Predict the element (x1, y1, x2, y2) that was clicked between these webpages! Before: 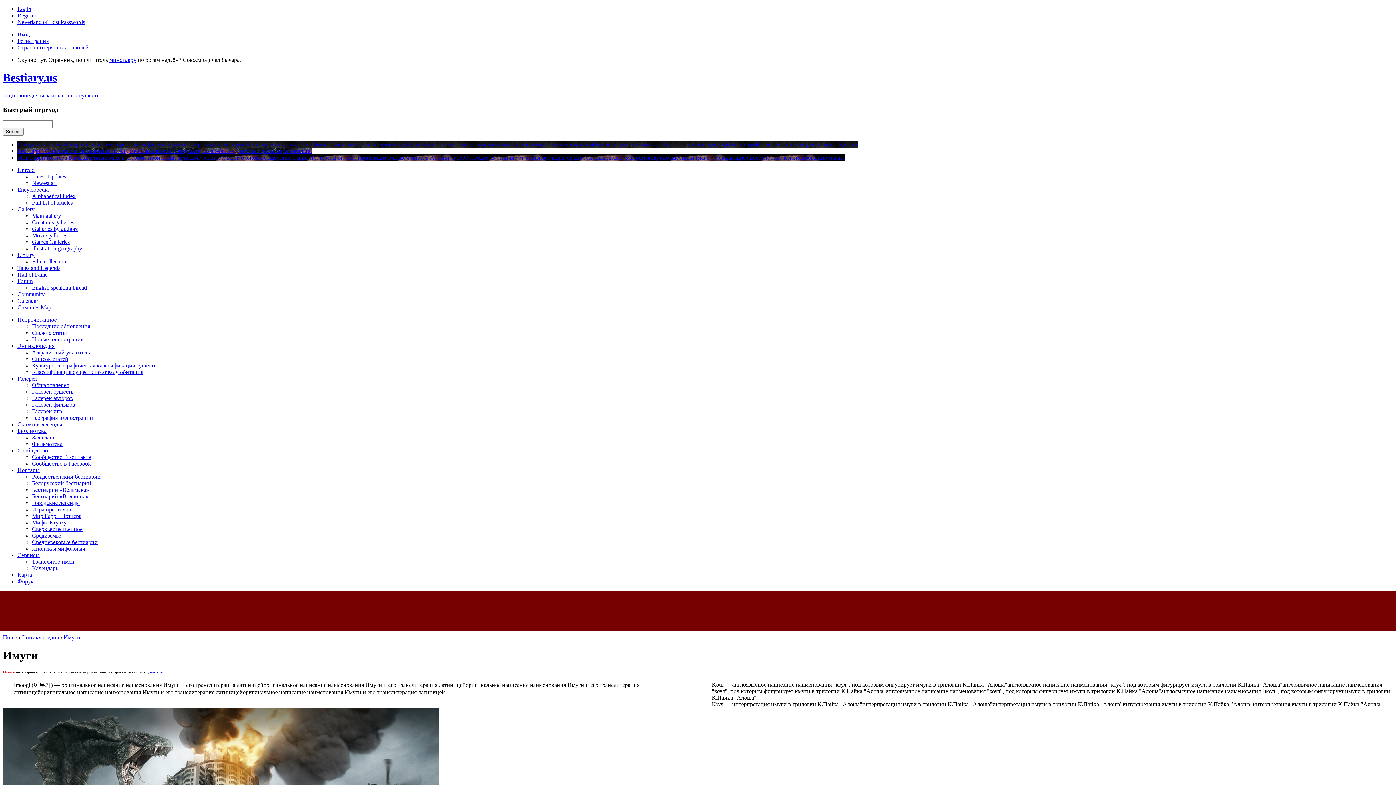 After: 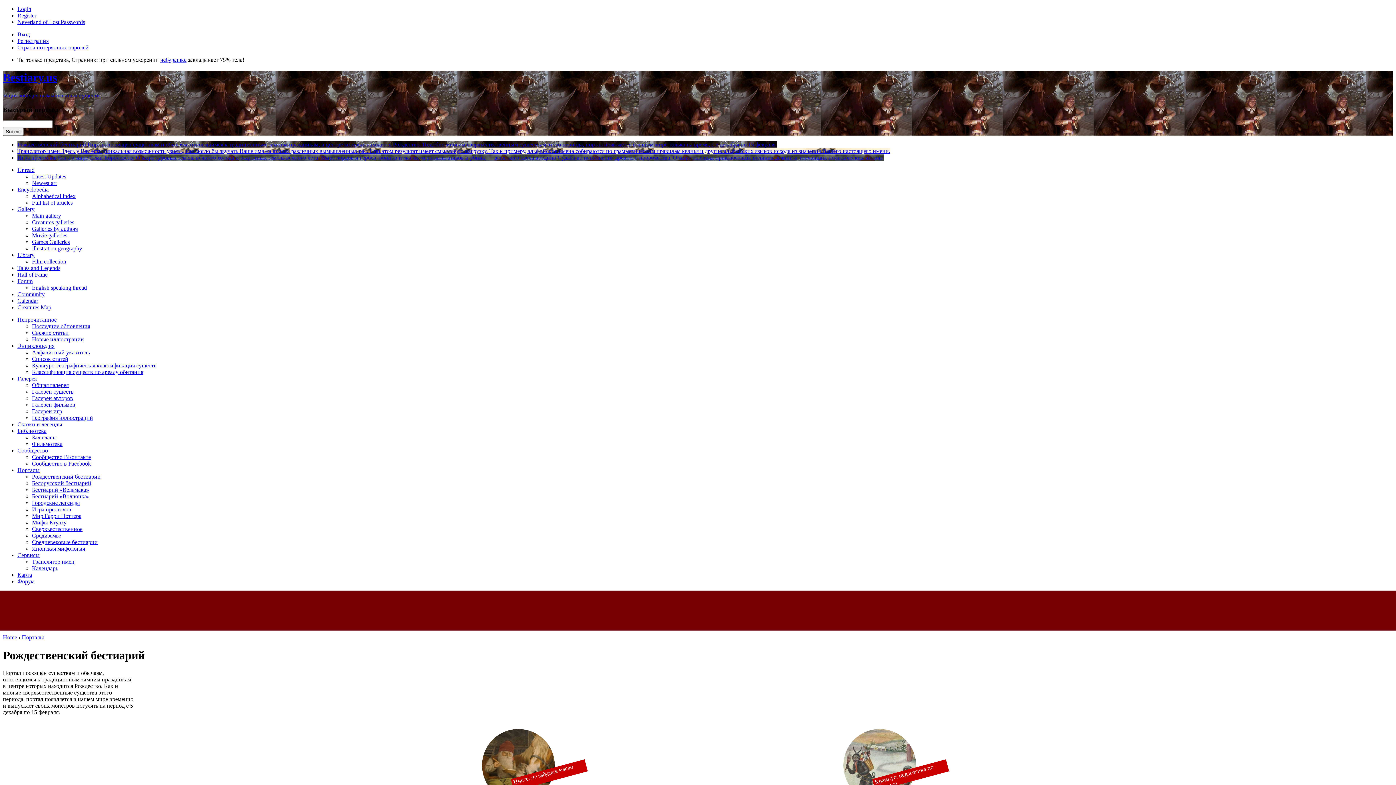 Action: bbox: (32, 473, 100, 480) label: Рождественский бестиарий